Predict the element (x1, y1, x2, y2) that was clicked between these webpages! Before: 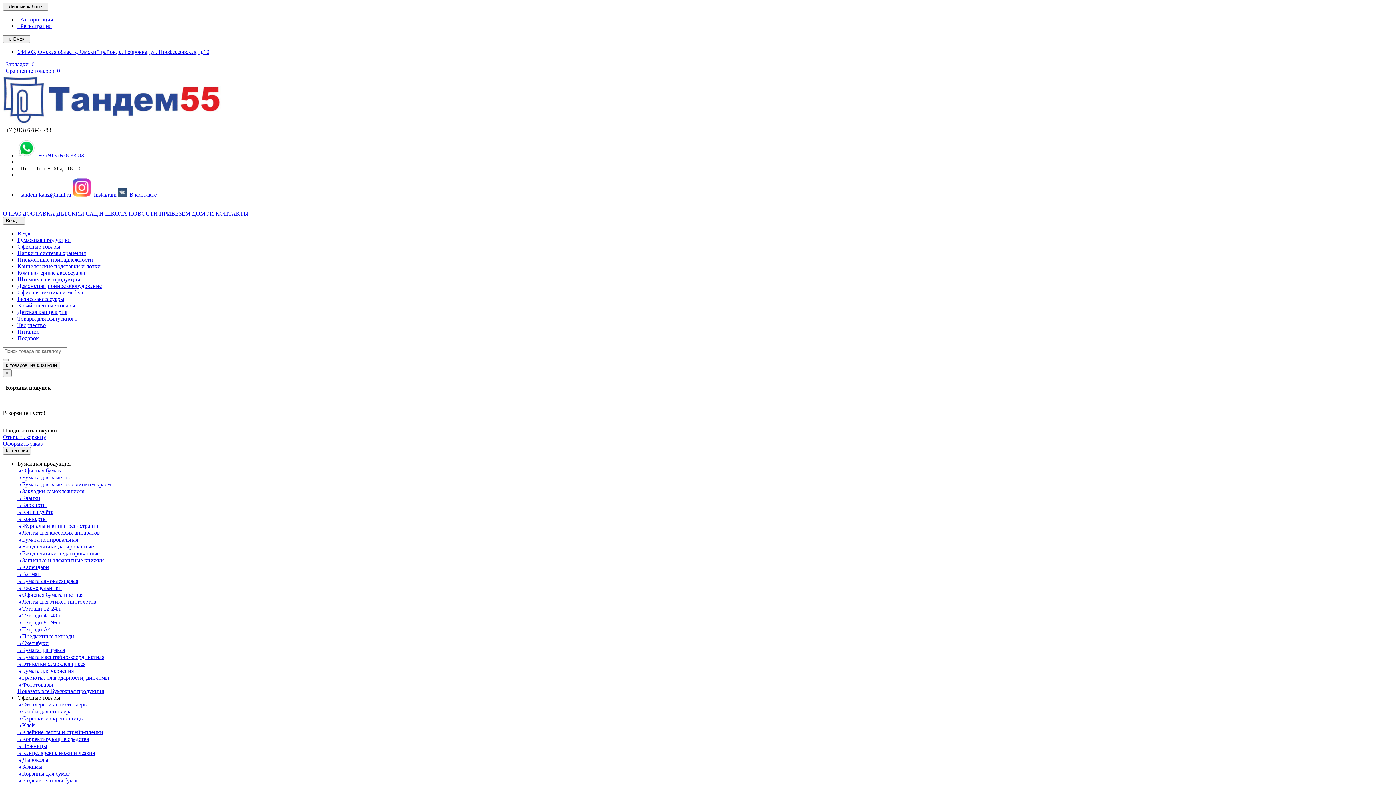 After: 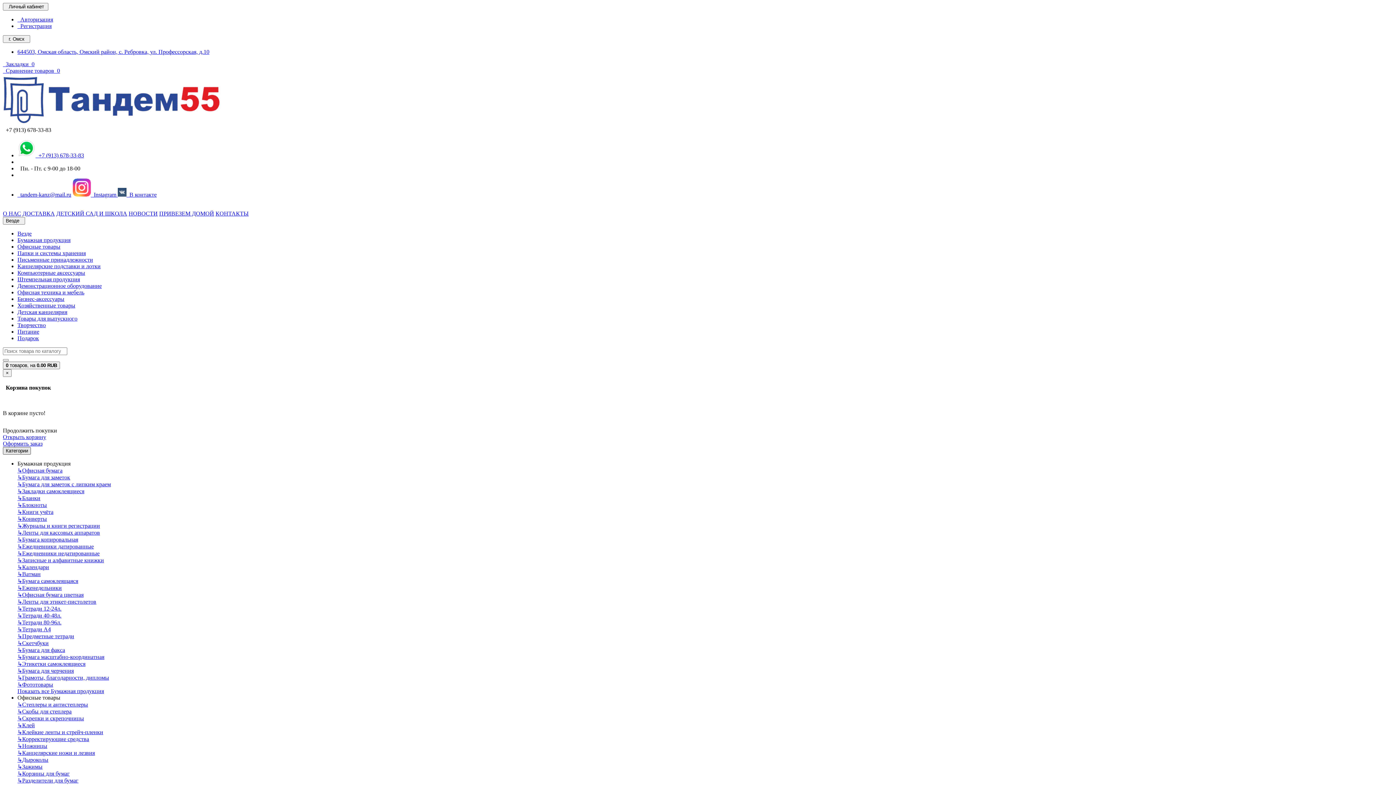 Action: label: Категории bbox: (2, 447, 30, 454)